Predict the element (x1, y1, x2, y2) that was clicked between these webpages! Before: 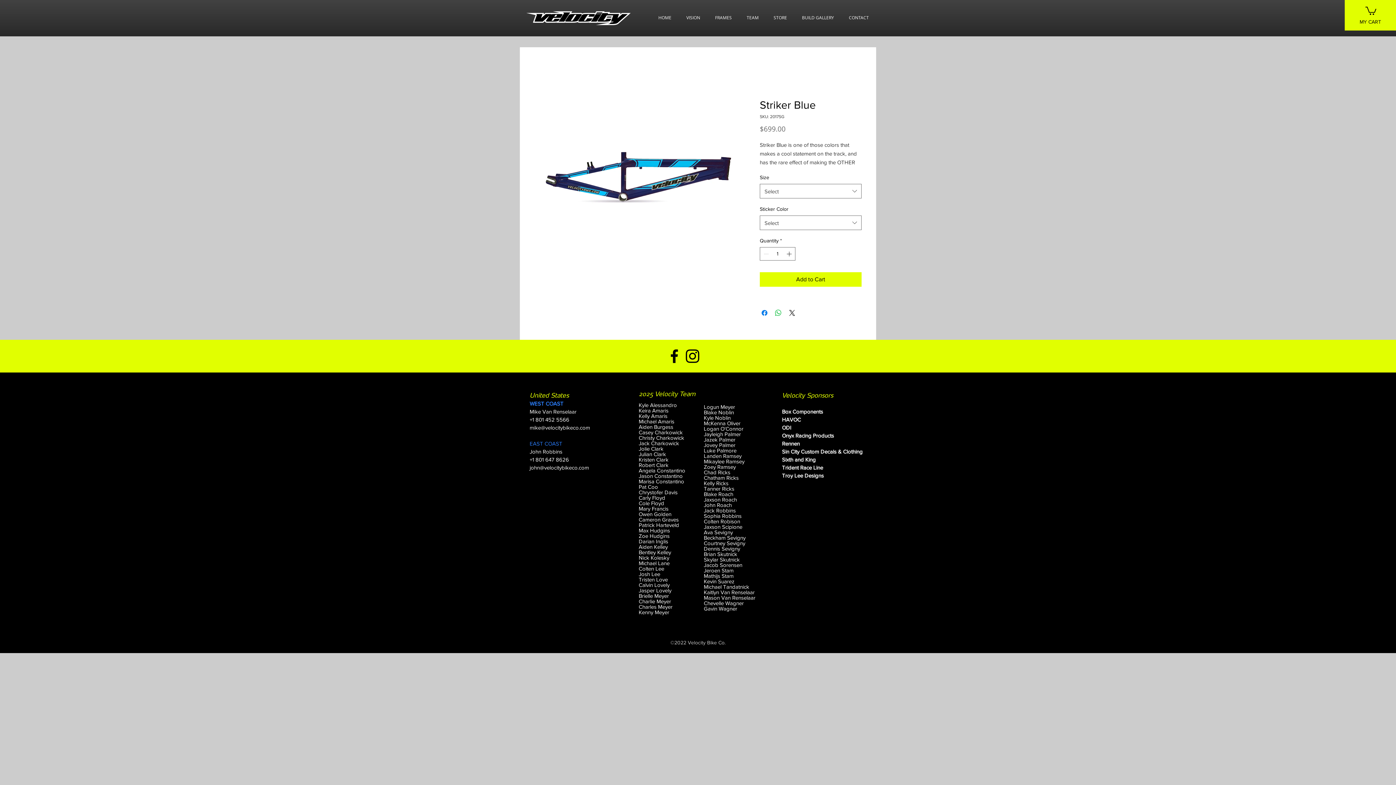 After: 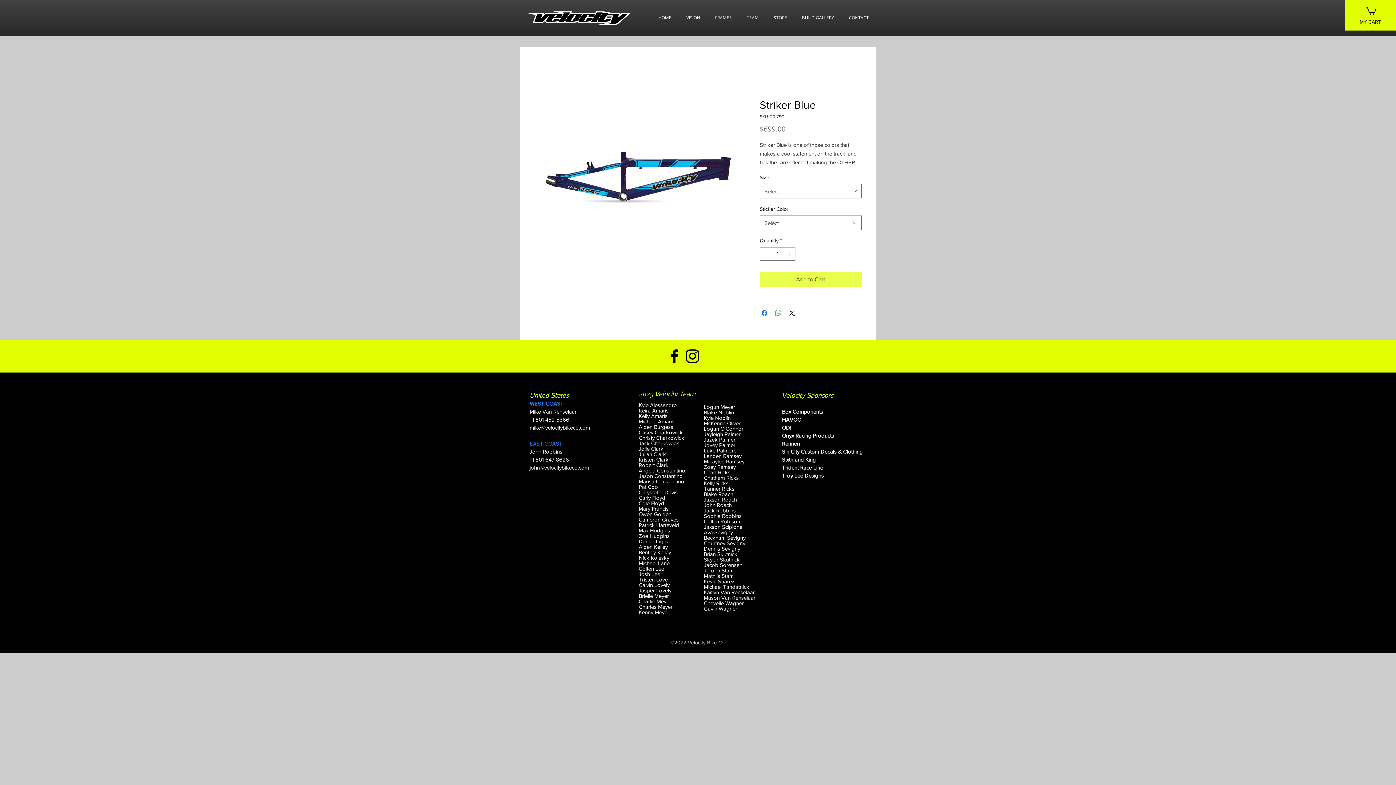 Action: label: Add to Cart bbox: (760, 272, 861, 286)